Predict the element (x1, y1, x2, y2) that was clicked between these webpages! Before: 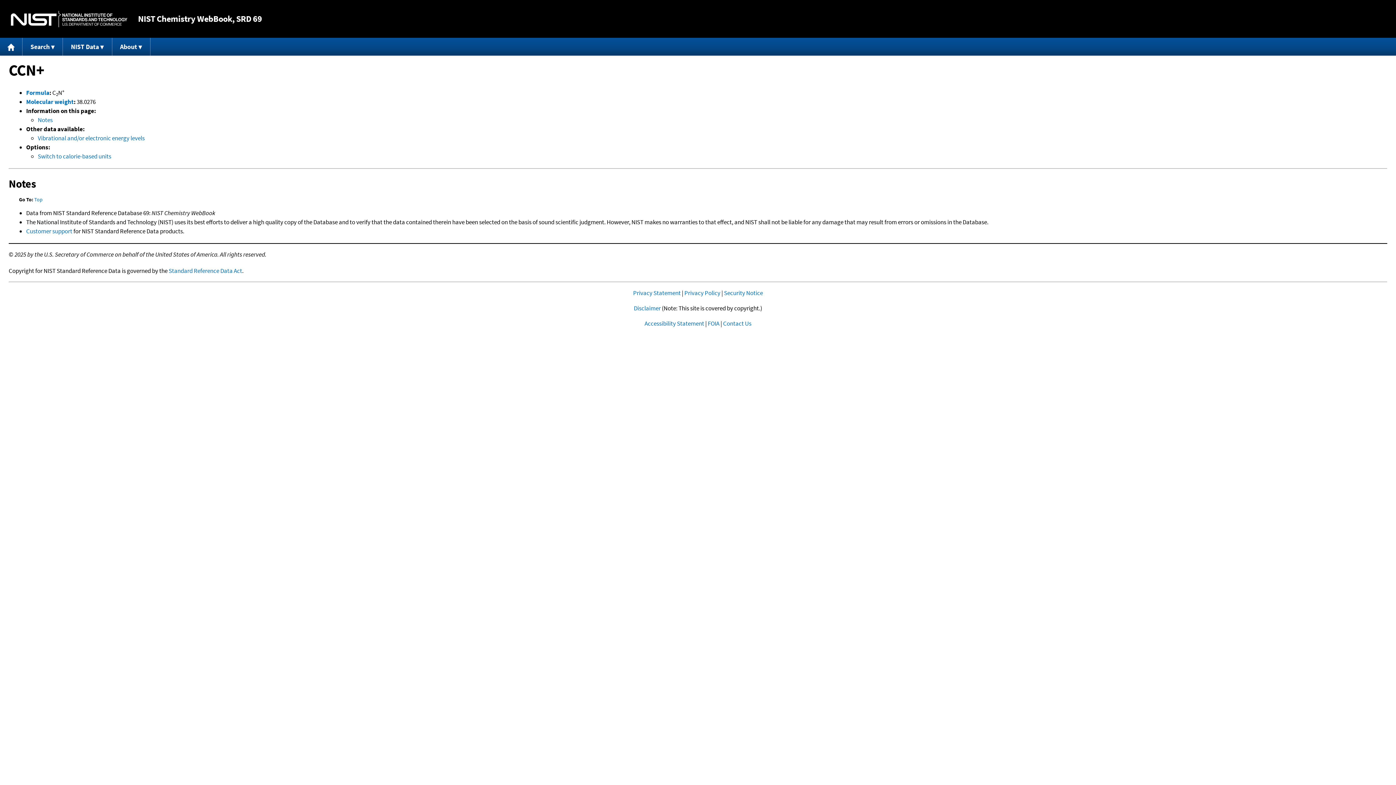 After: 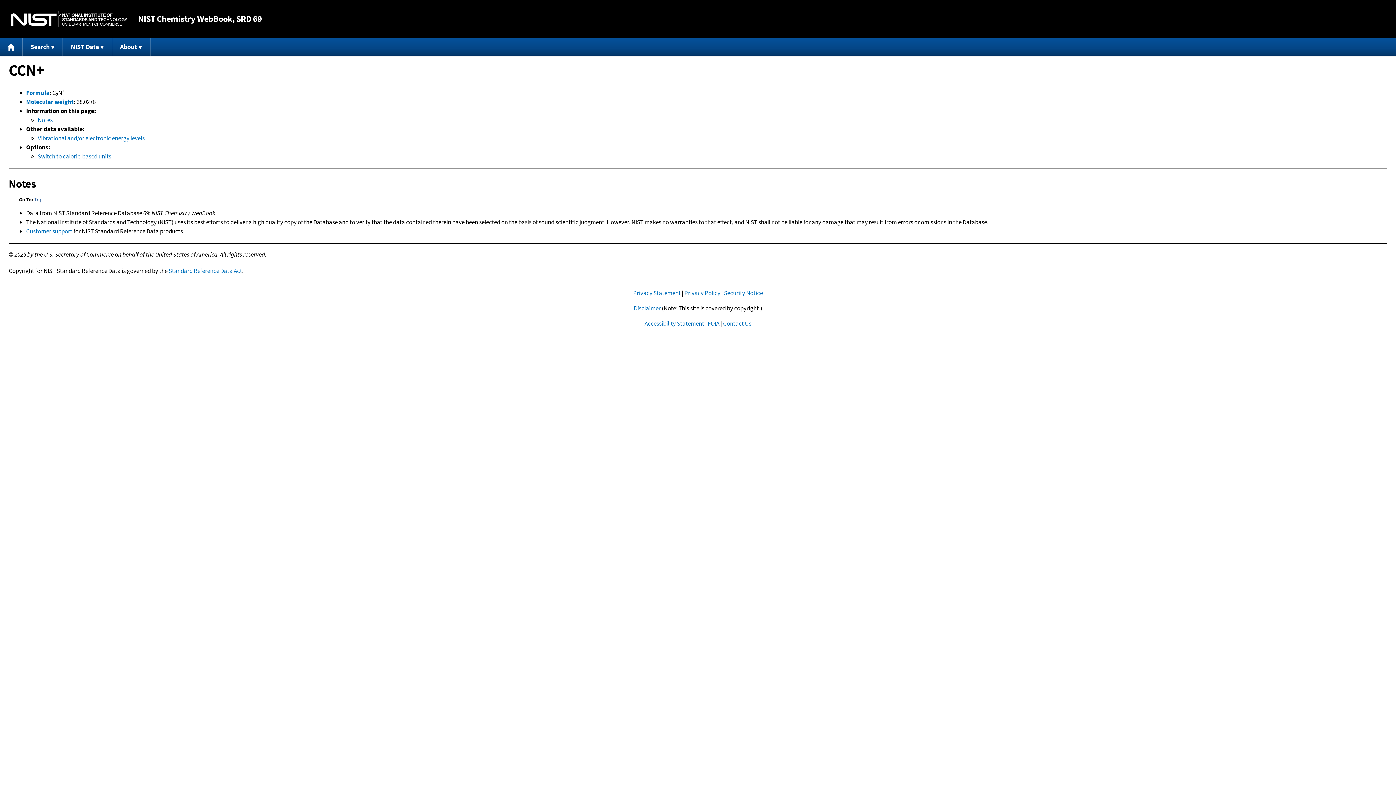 Action: bbox: (34, 196, 42, 202) label: Top